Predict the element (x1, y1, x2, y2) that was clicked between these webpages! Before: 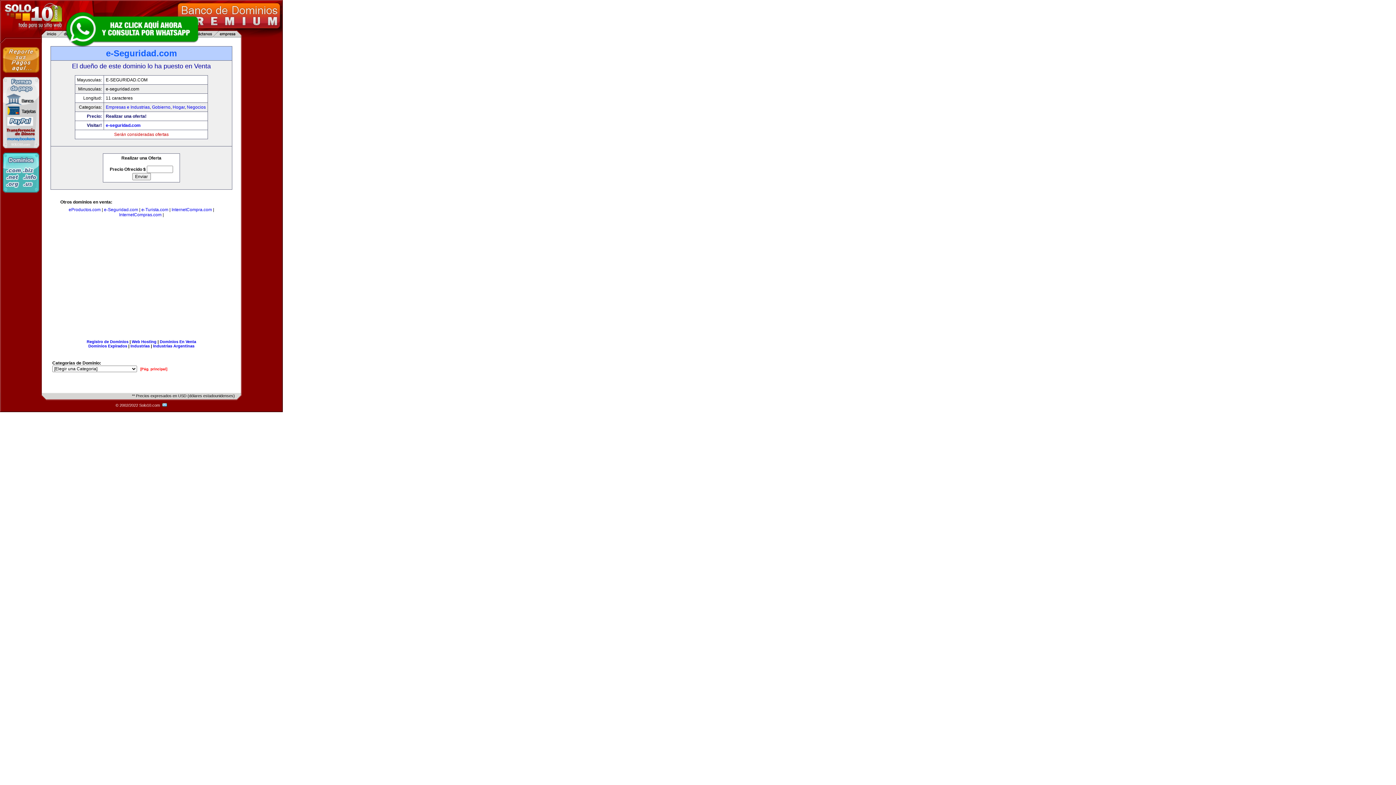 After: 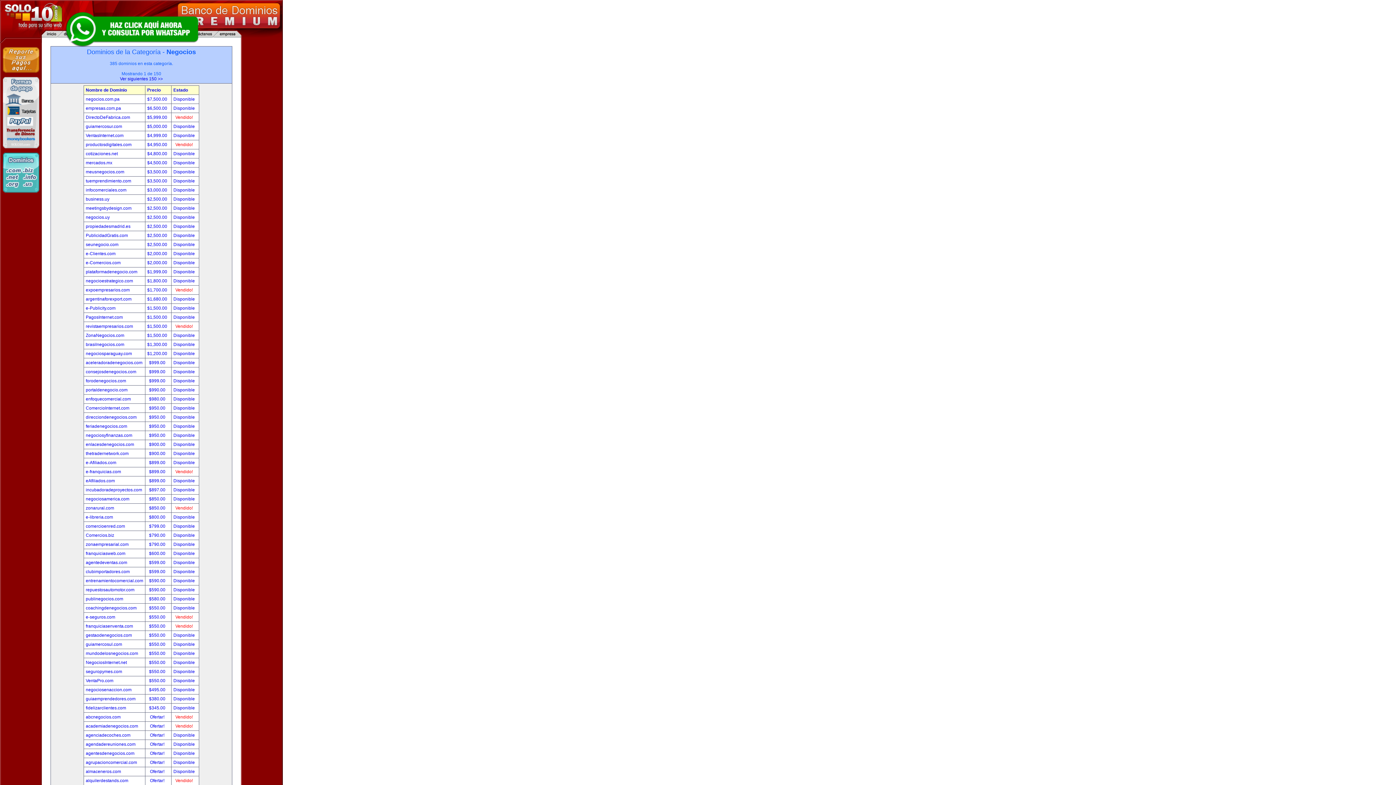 Action: bbox: (186, 104, 205, 109) label: Negocios